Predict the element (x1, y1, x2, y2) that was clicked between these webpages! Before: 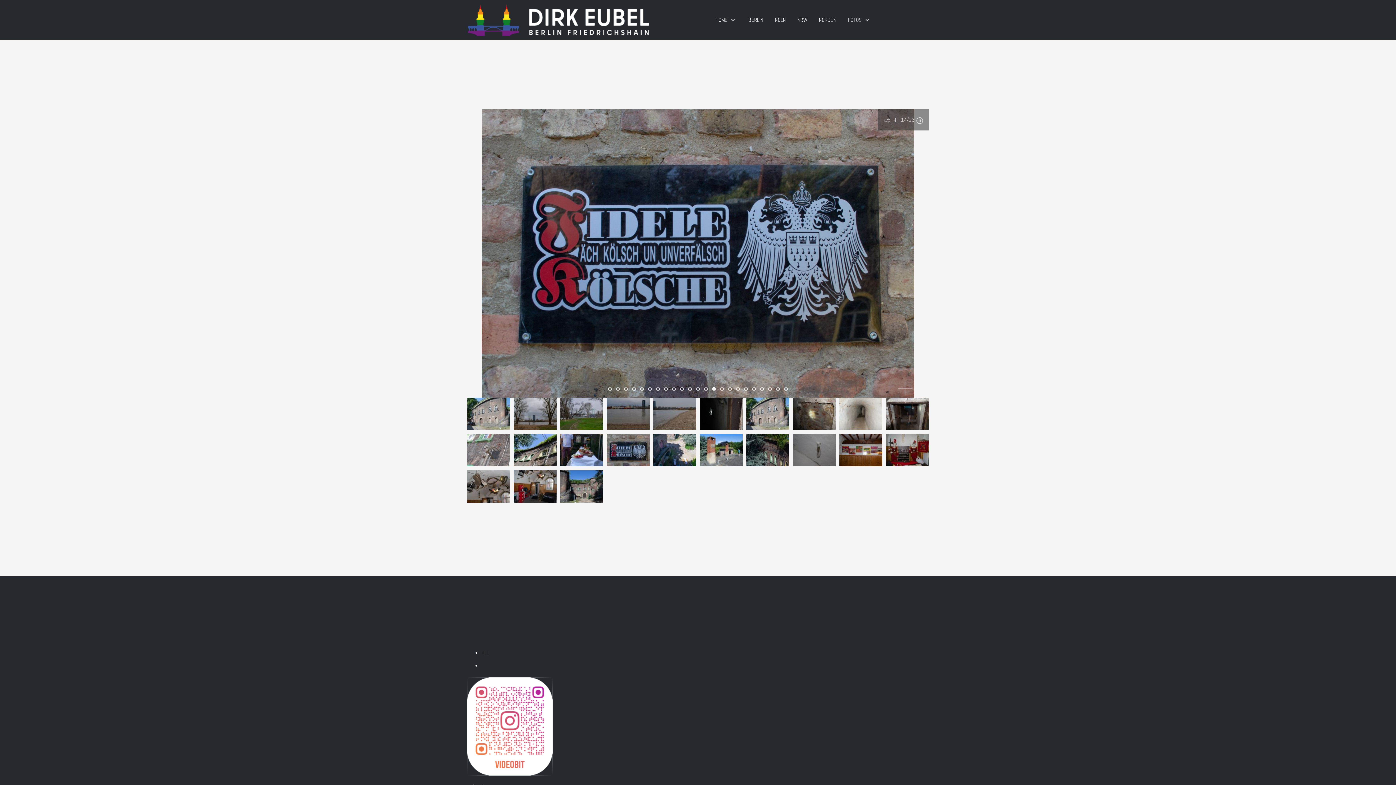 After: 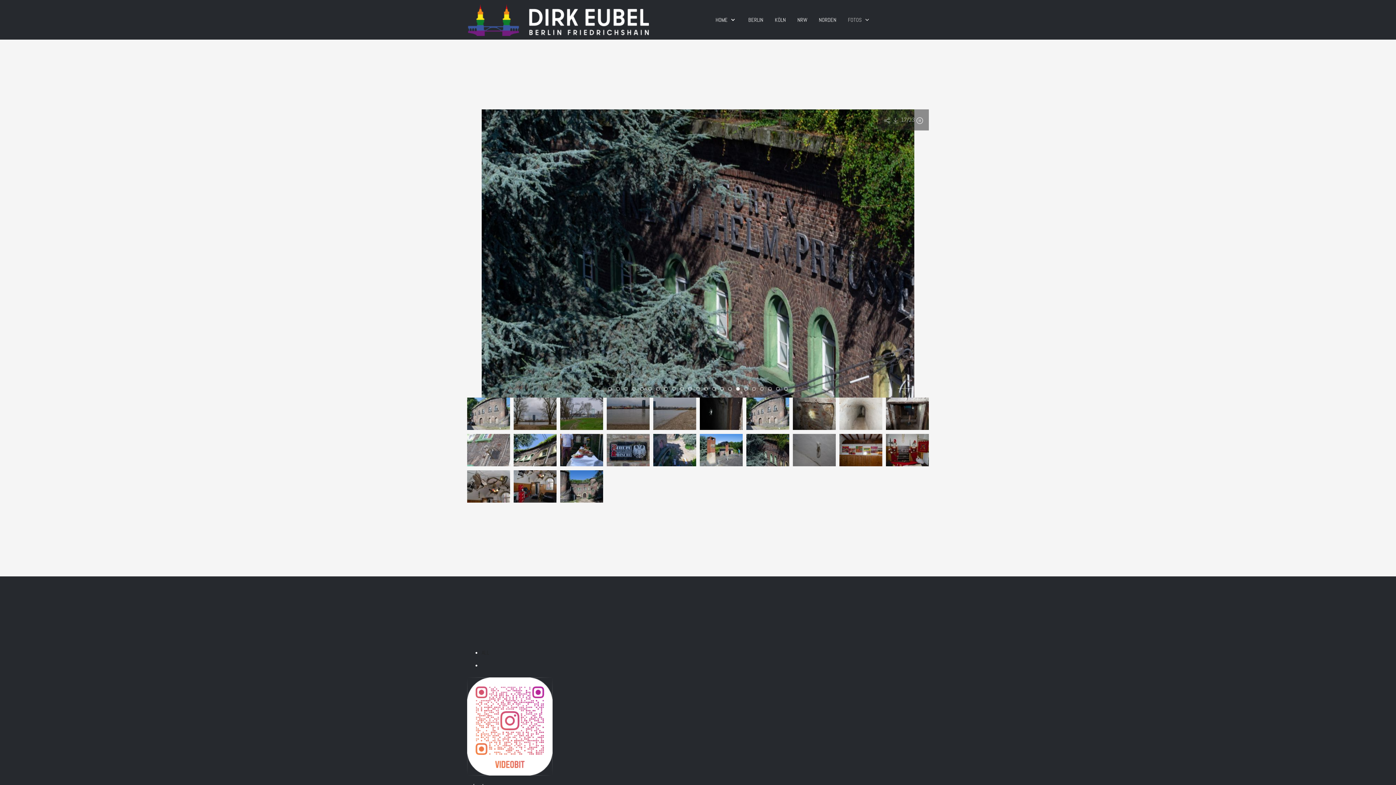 Action: label: Item 16 bbox: (736, 387, 740, 390)